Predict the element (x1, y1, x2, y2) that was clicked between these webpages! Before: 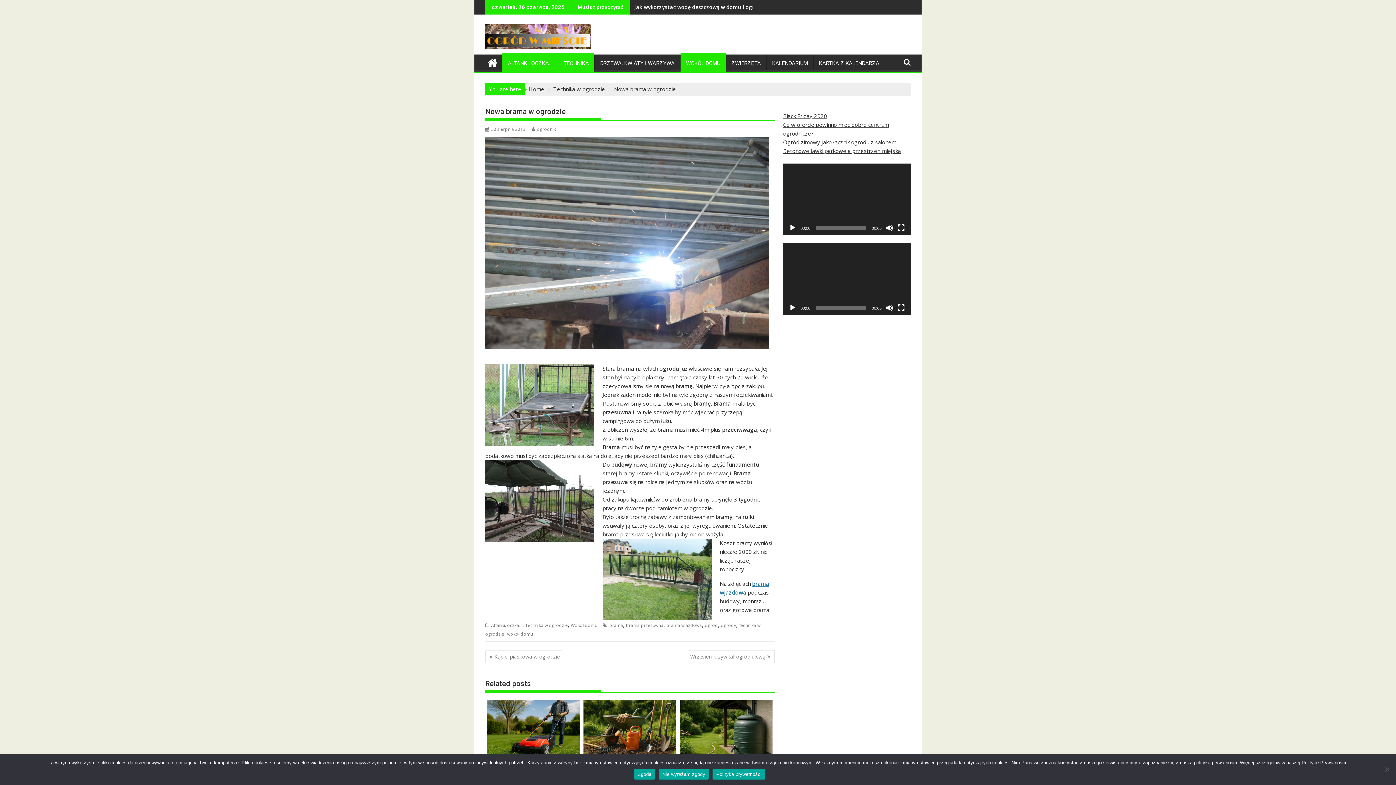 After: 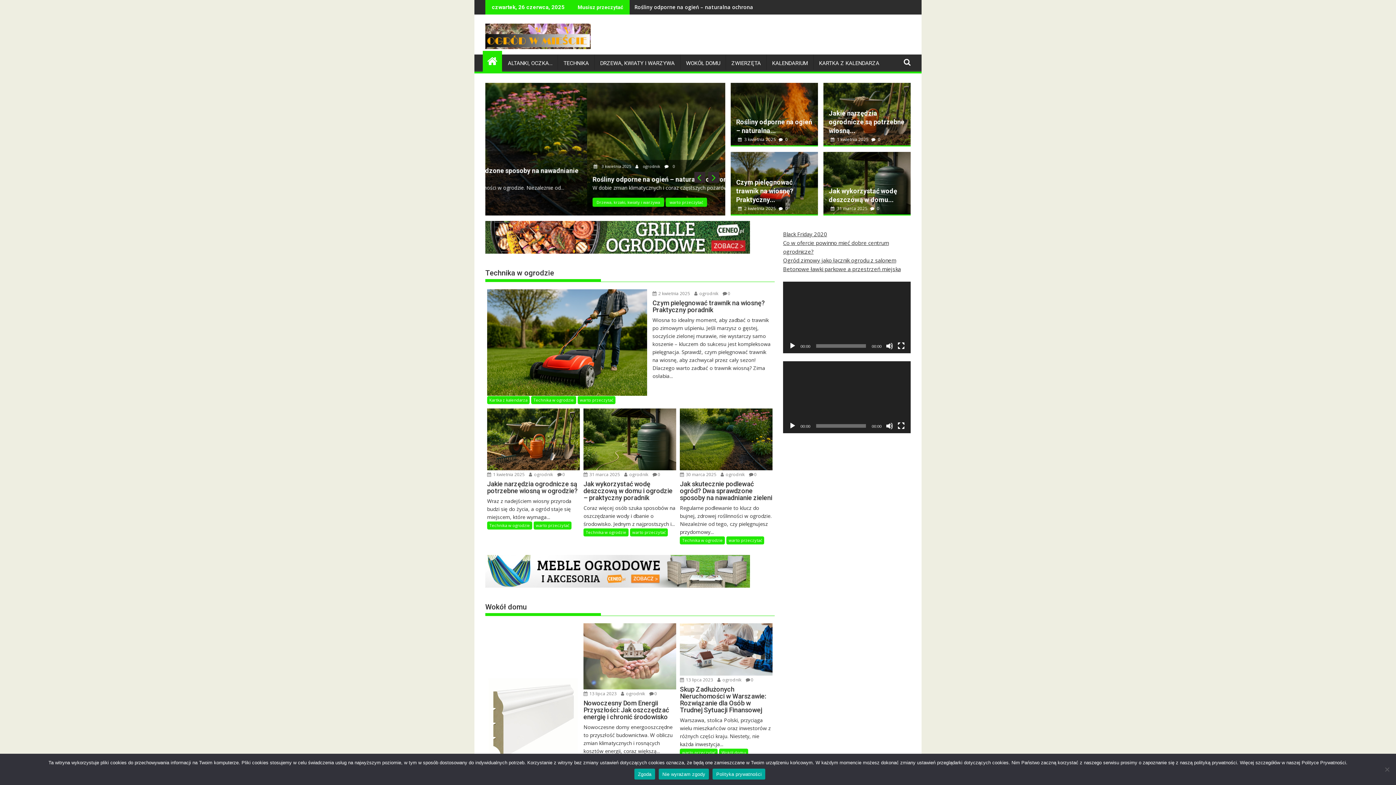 Action: bbox: (485, 20, 590, 51)